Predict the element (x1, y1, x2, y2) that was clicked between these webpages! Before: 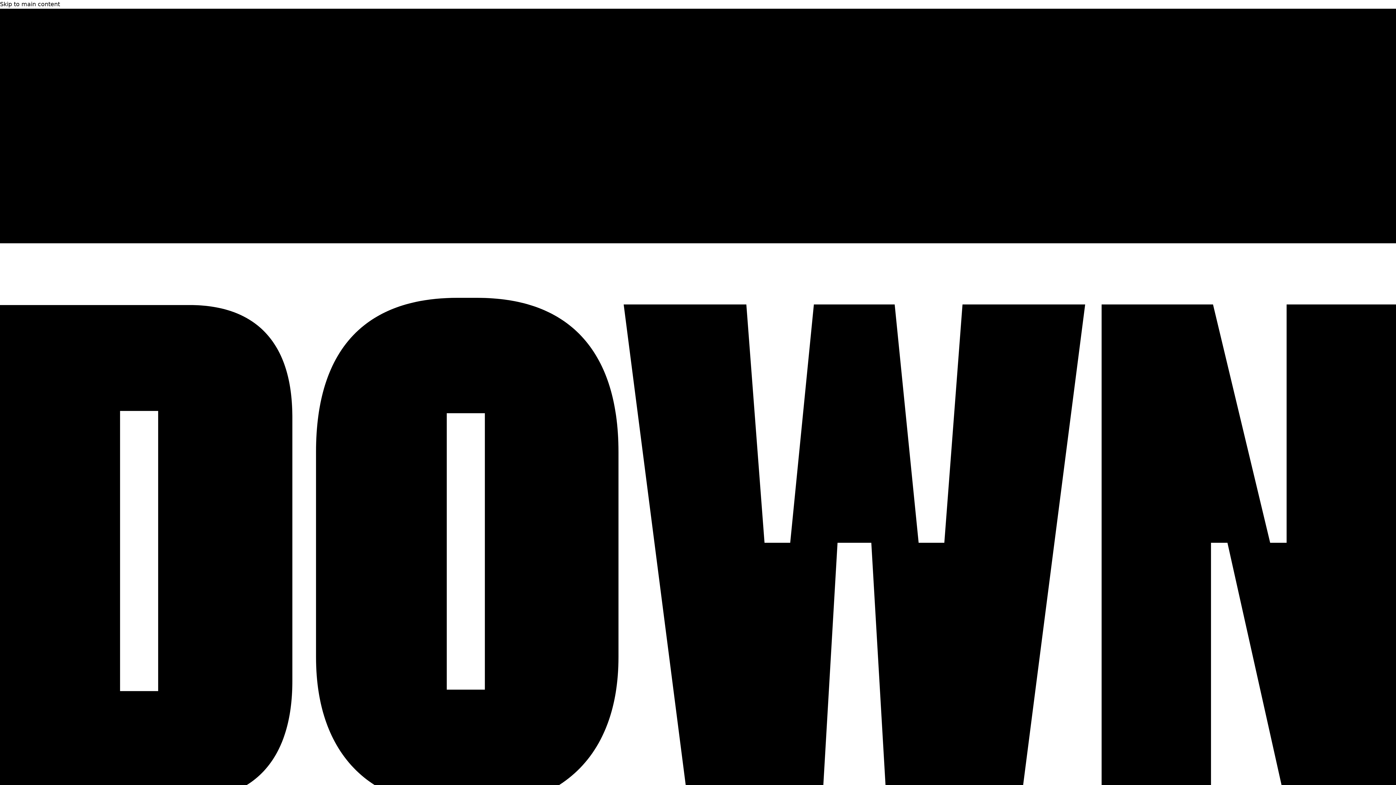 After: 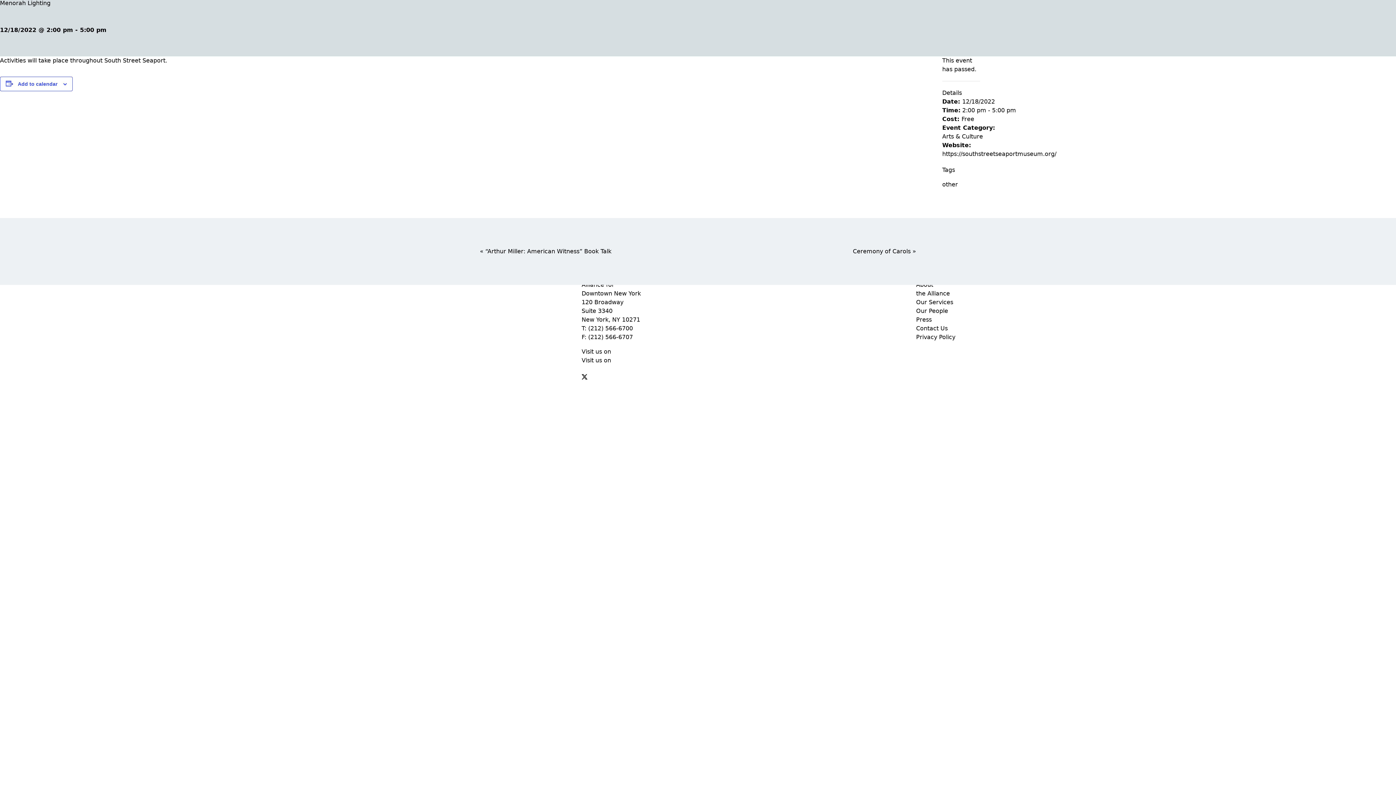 Action: bbox: (0, 0, 60, 7) label: Skip to main content